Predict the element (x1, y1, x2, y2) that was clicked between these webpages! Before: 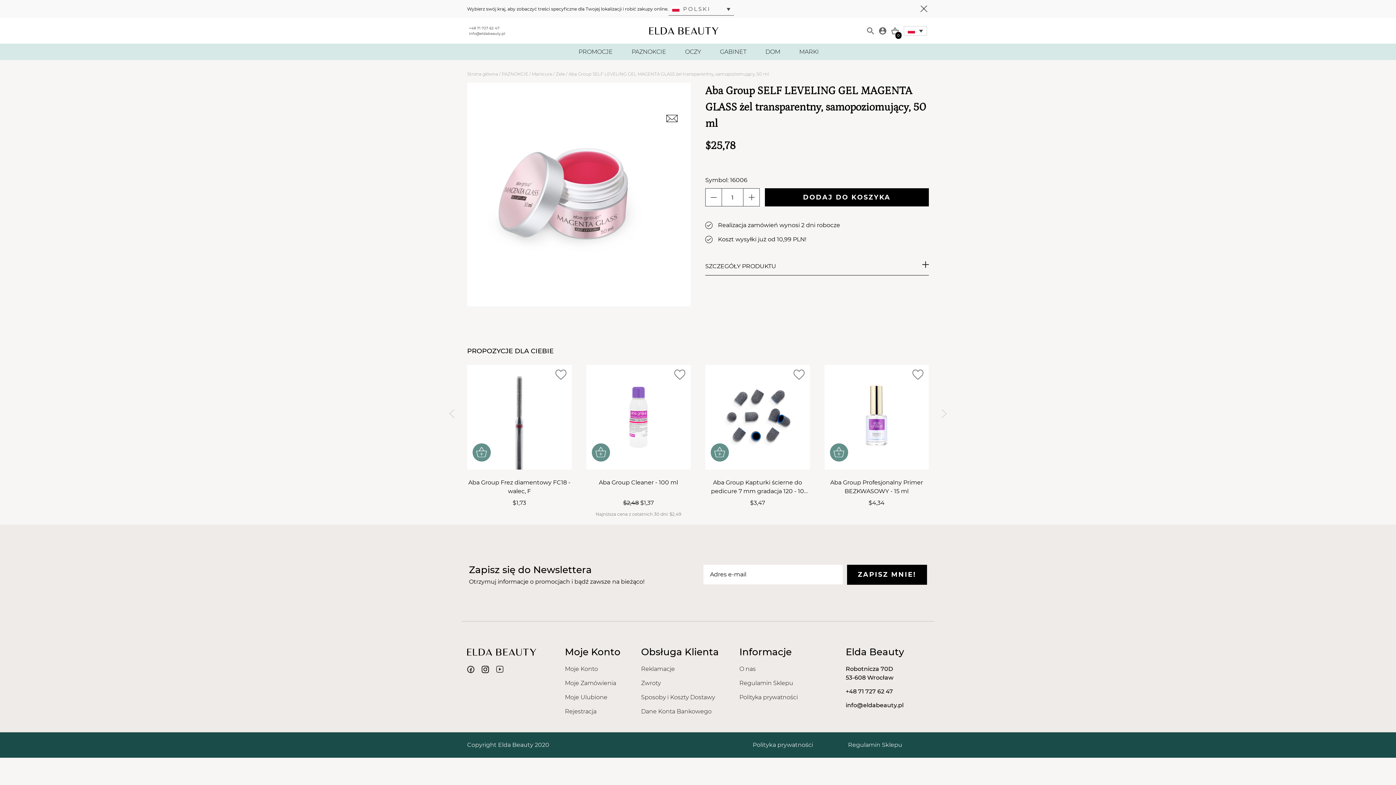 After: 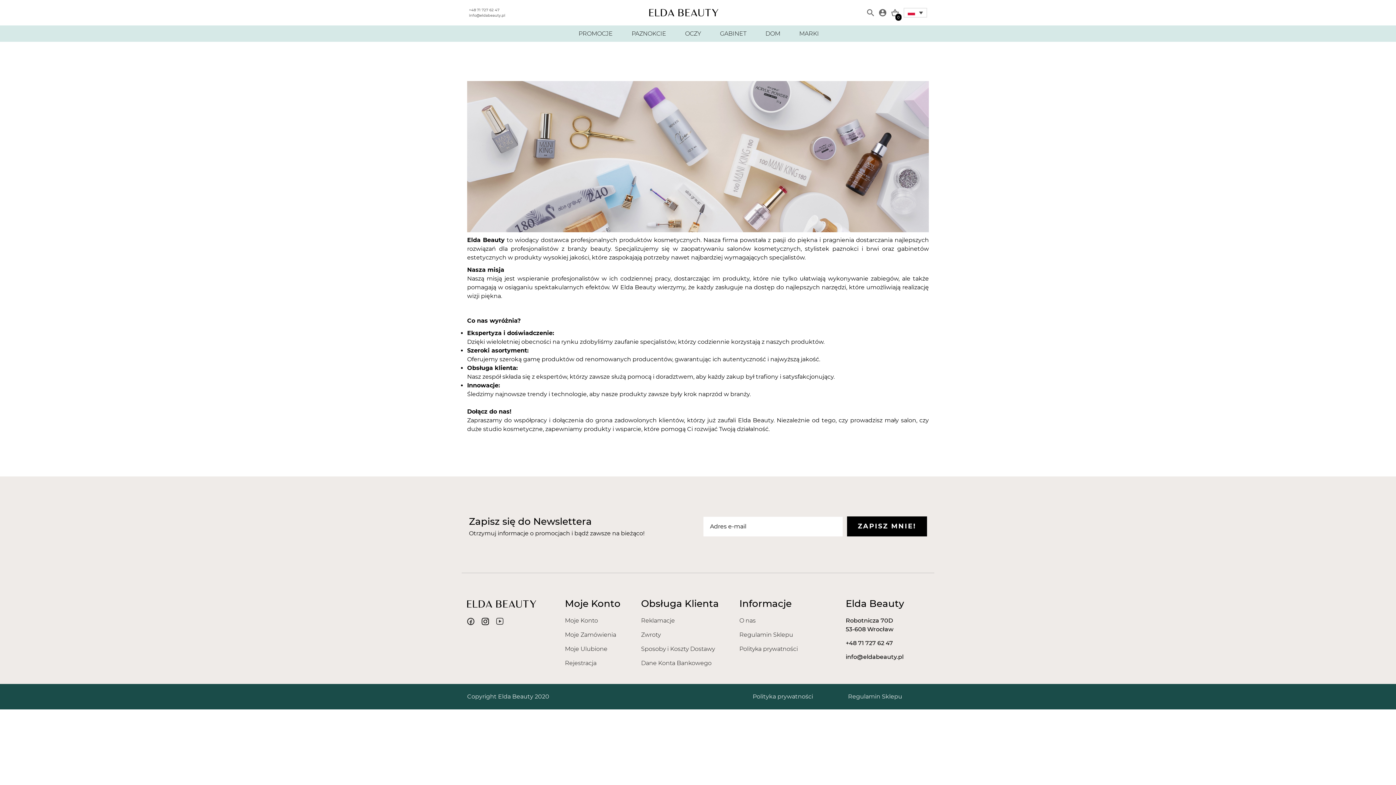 Action: label: O nas bbox: (739, 665, 755, 672)